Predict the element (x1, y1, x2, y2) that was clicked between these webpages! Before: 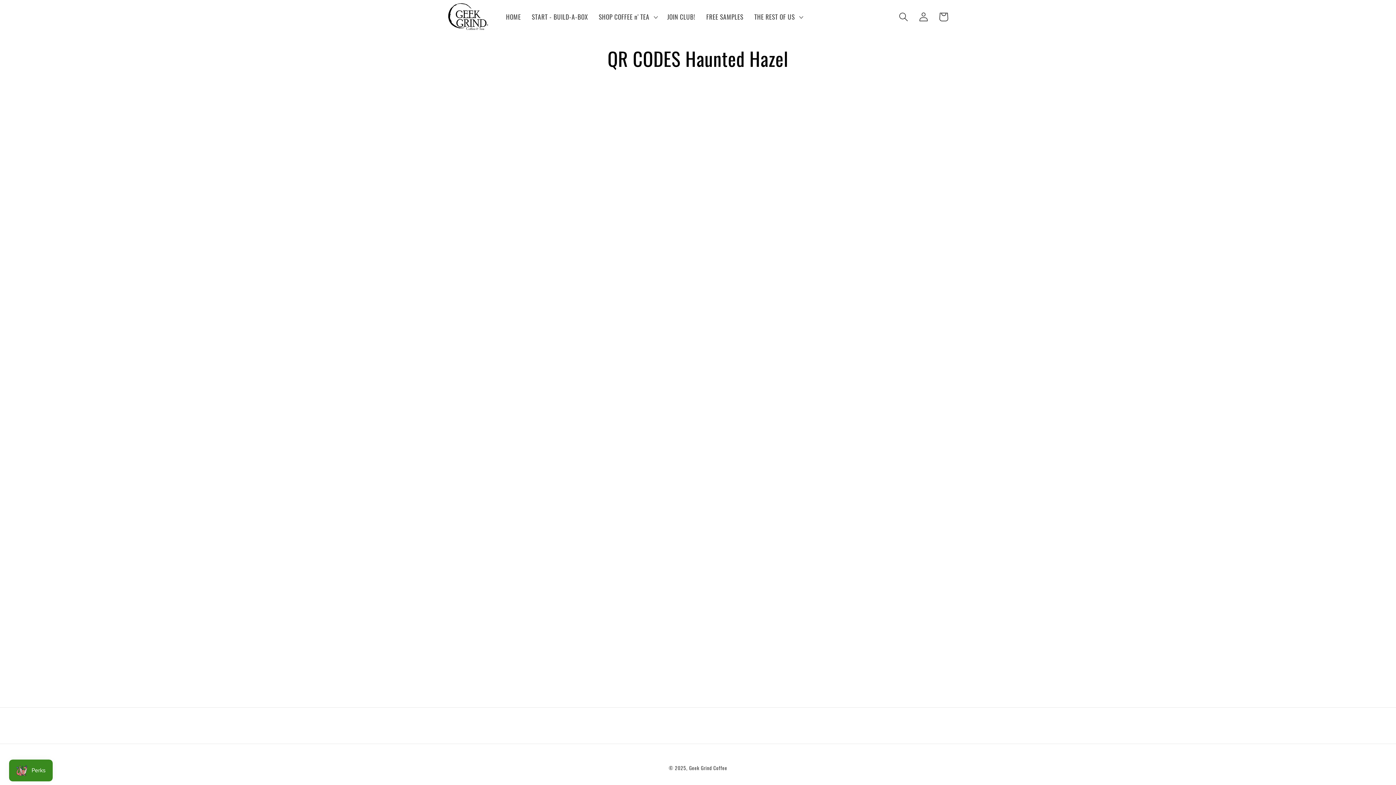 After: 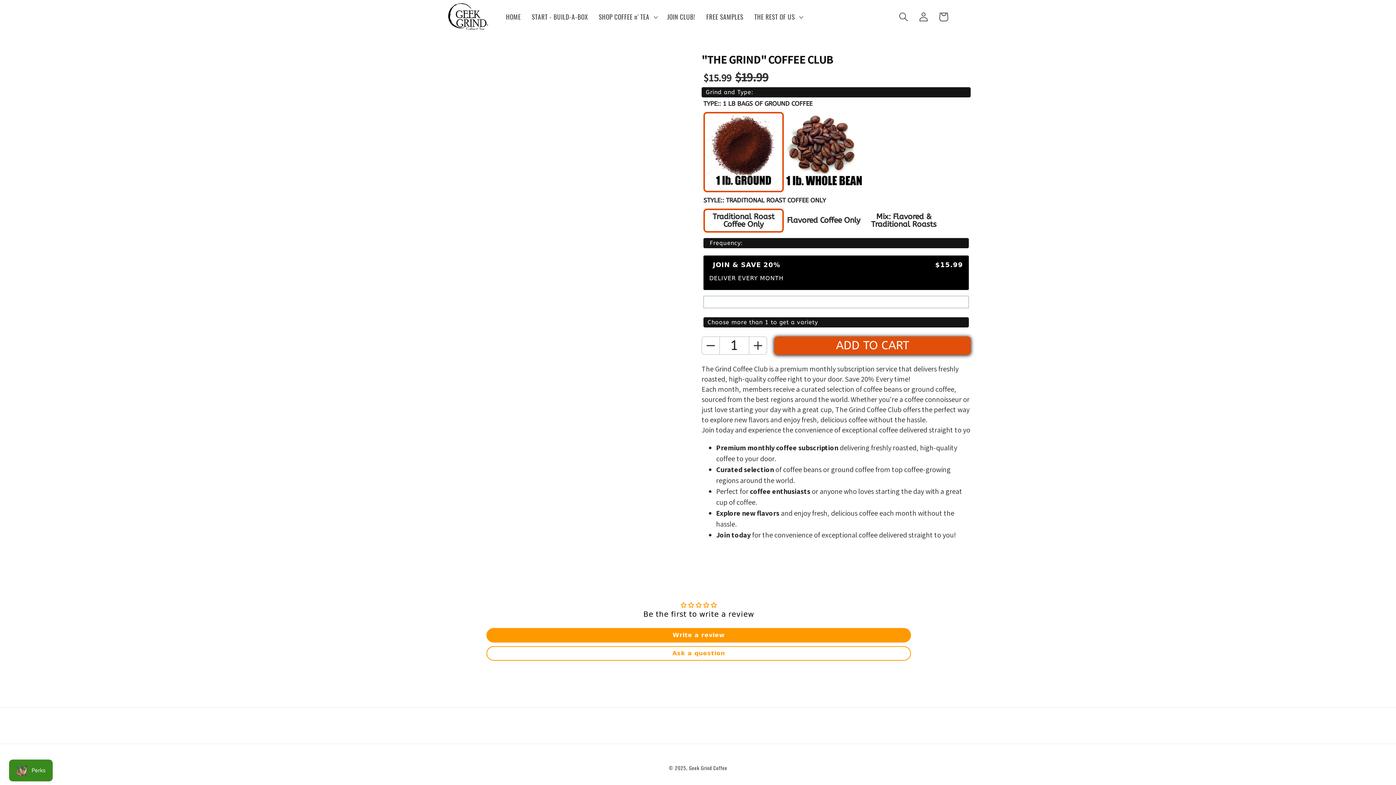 Action: label: JOIN CLUB! bbox: (661, 7, 701, 26)